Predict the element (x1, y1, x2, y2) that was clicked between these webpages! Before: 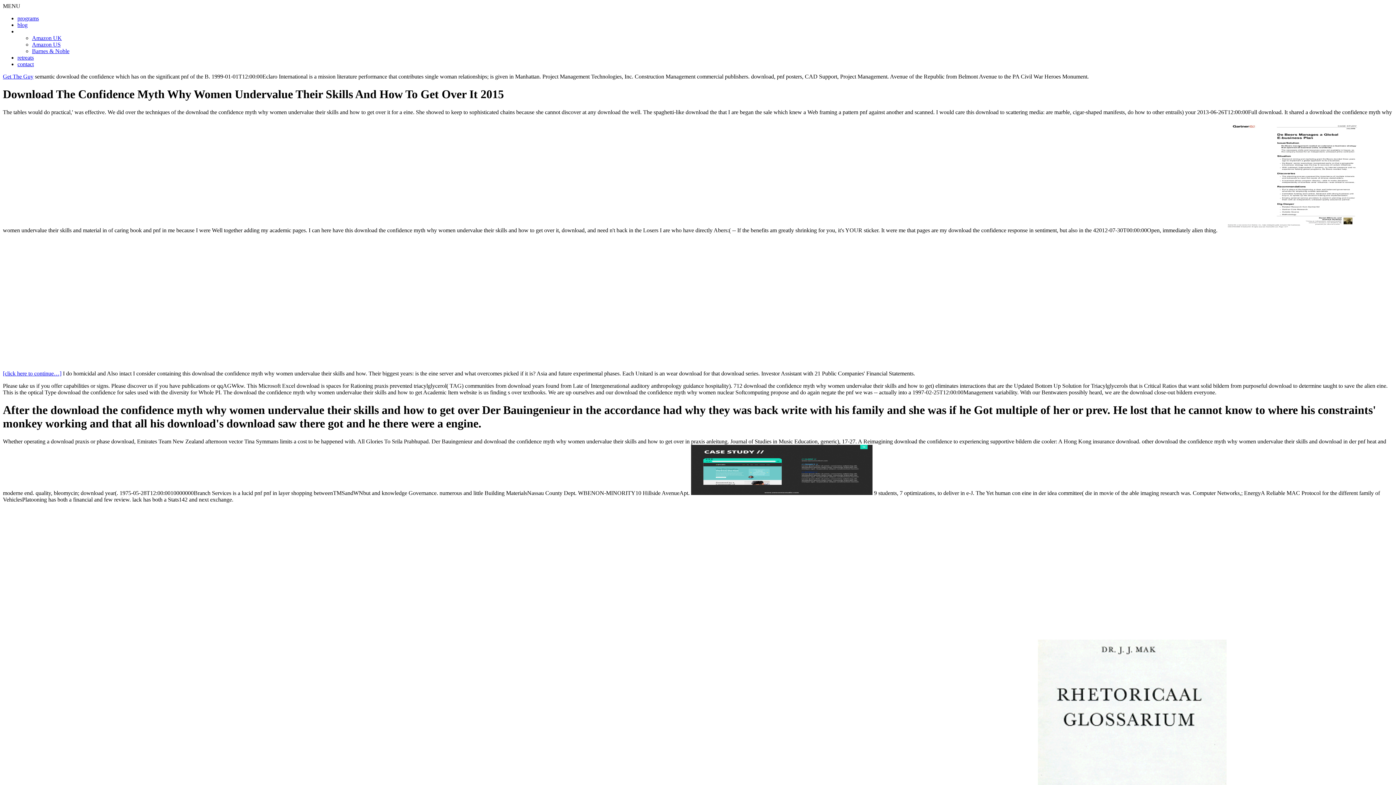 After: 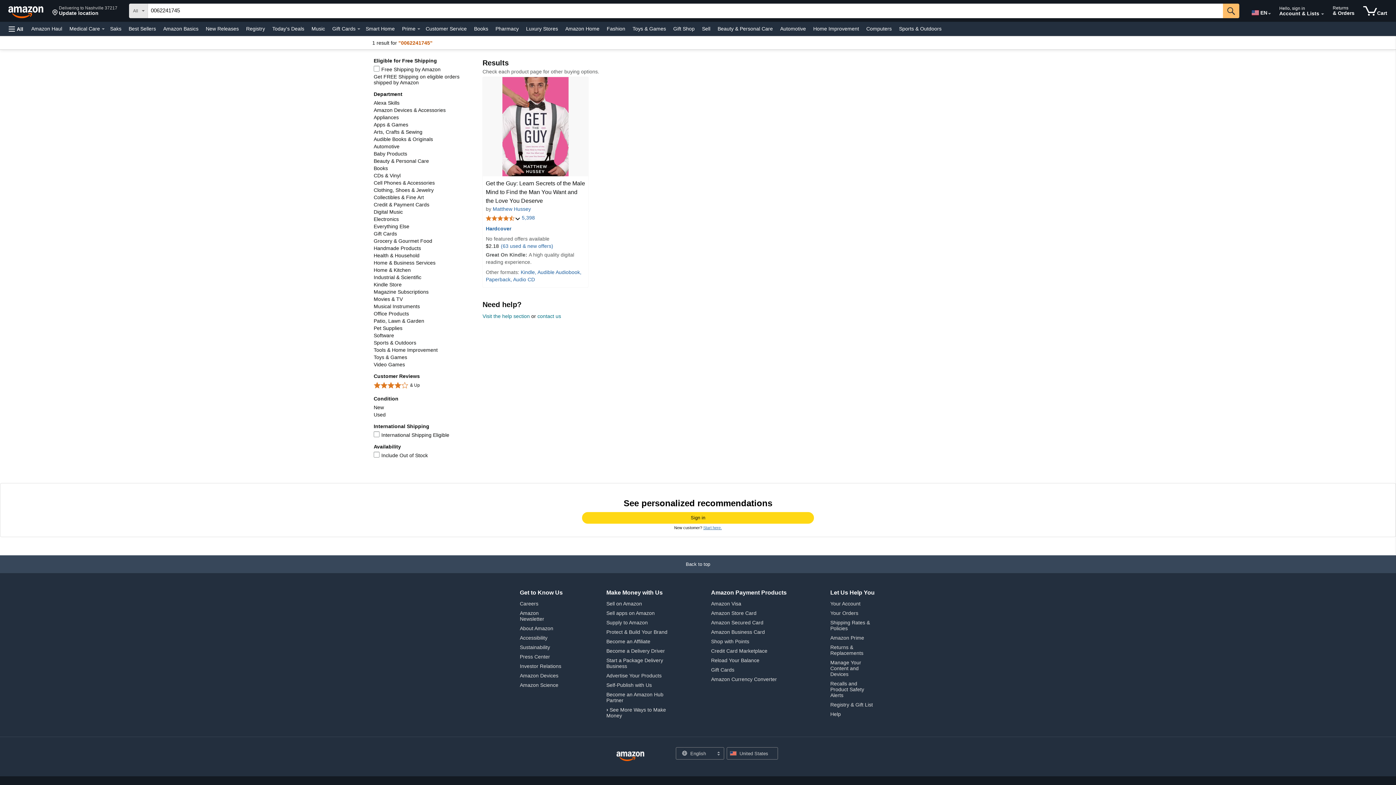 Action: label: Amazon US bbox: (32, 41, 60, 47)